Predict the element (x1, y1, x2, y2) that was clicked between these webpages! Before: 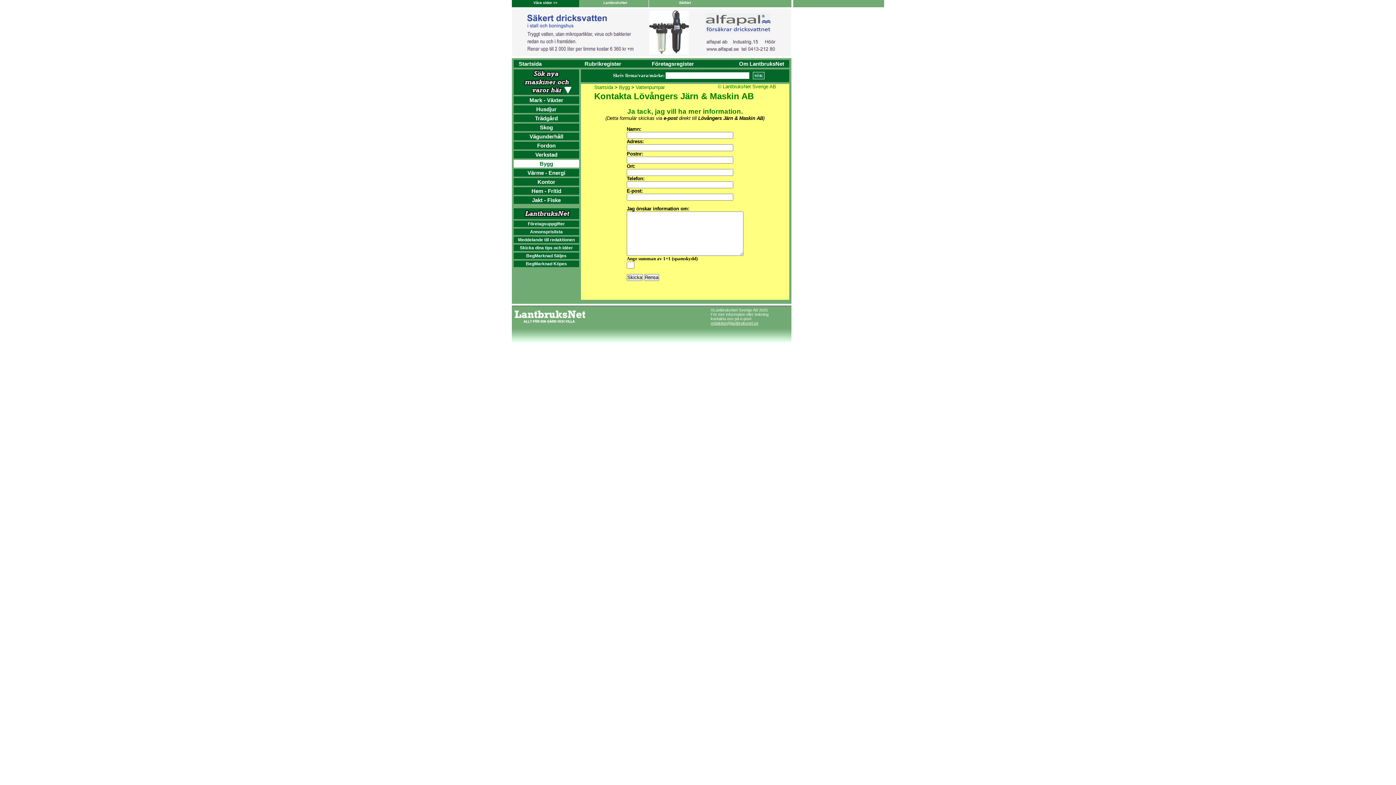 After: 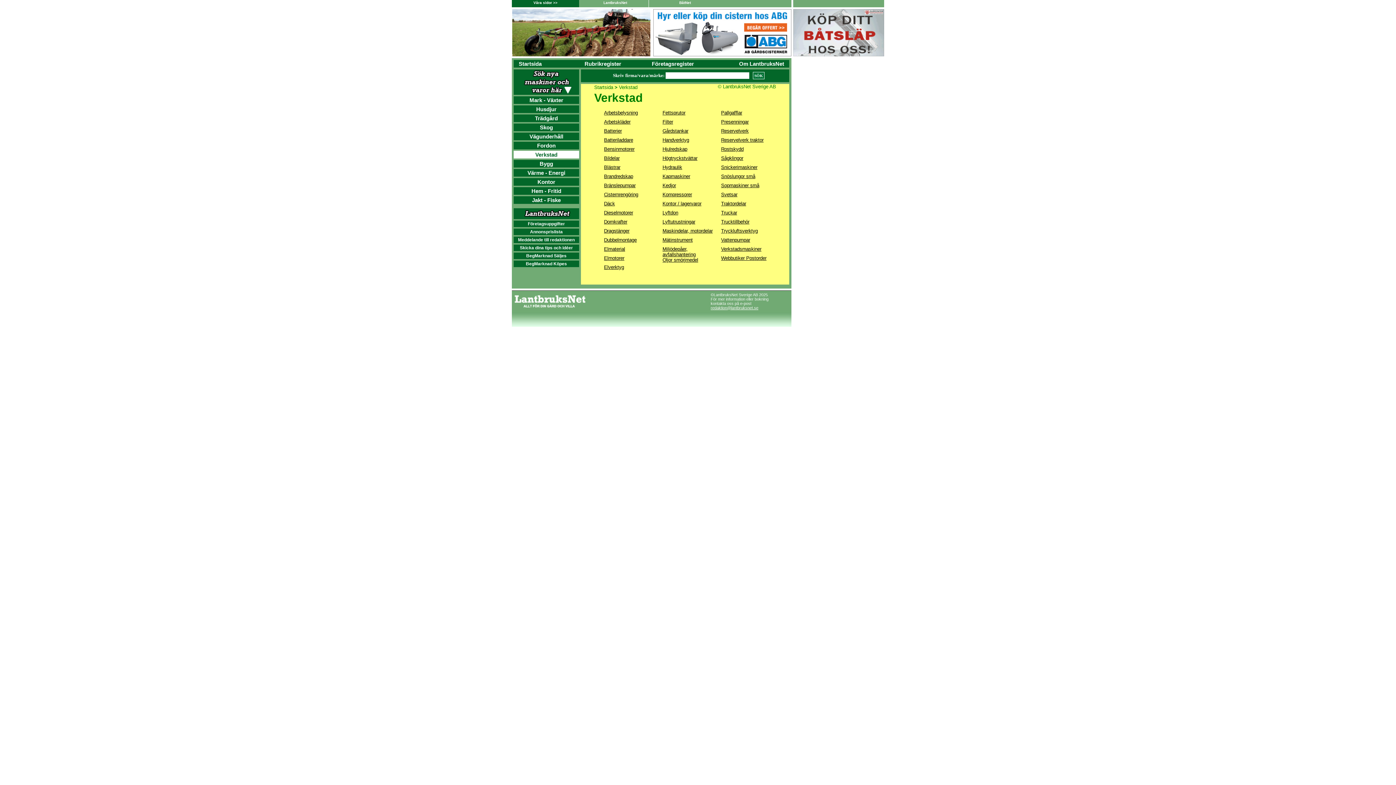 Action: bbox: (535, 151, 557, 157) label: Verkstad